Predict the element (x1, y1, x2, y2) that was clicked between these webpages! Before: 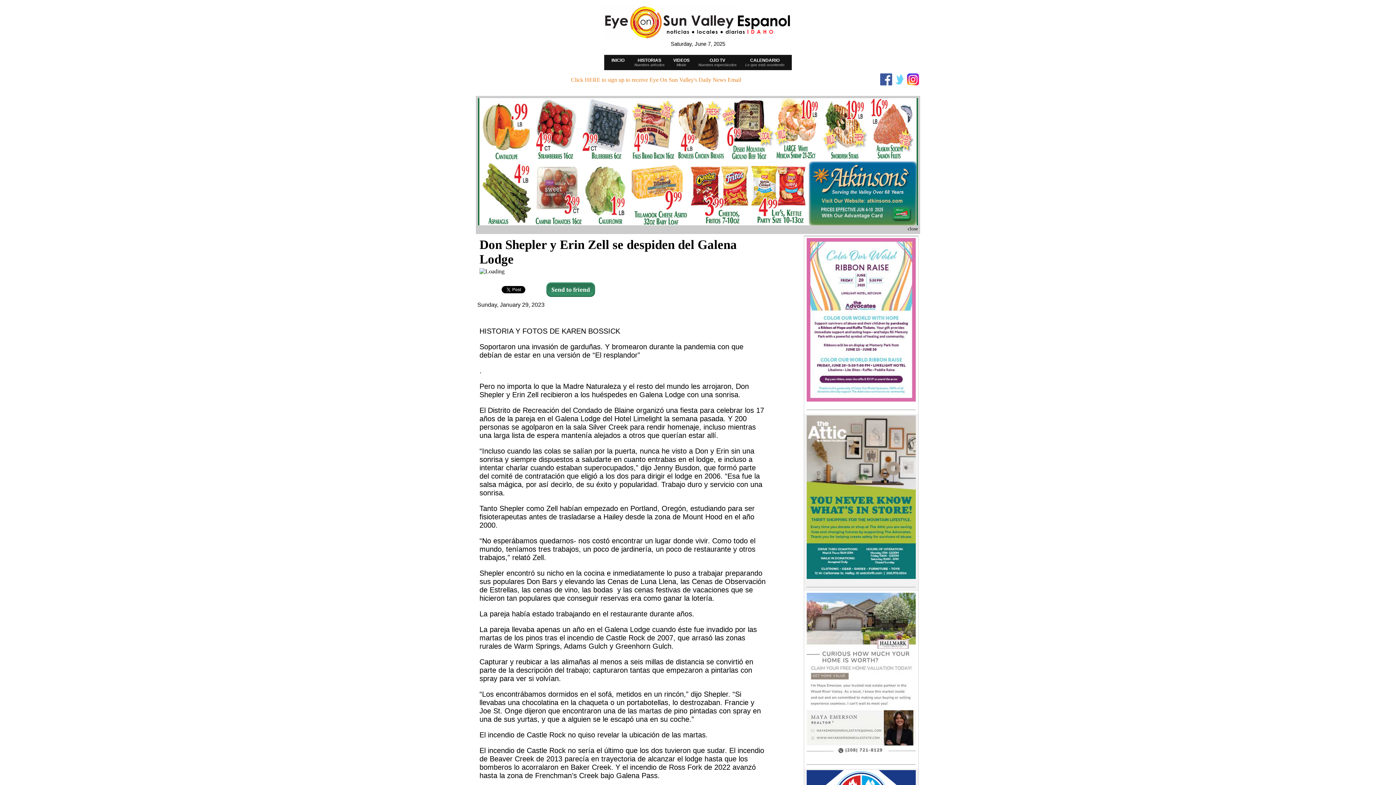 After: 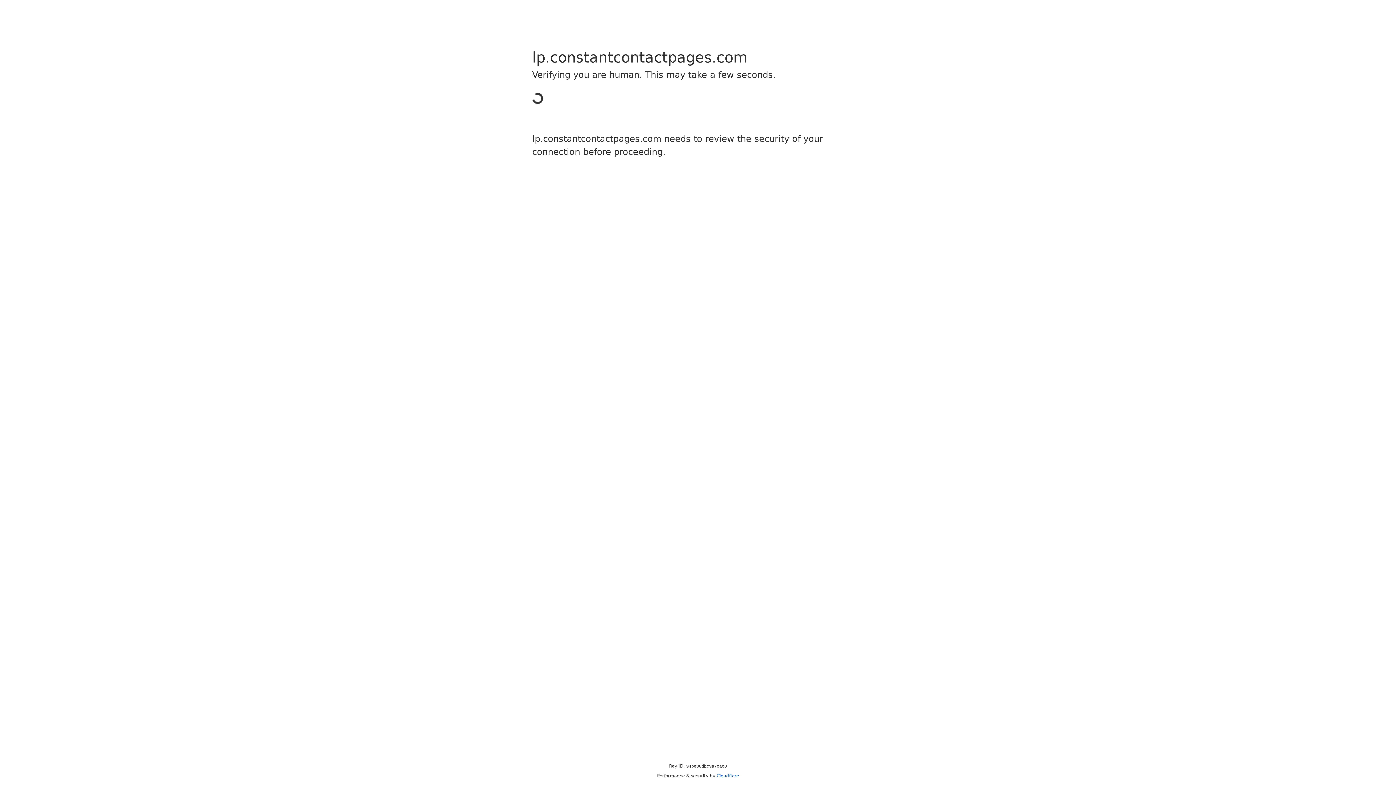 Action: label: Click HERE to sign up to receive Eye On Sun Valley's Daily News Email bbox: (571, 76, 741, 82)